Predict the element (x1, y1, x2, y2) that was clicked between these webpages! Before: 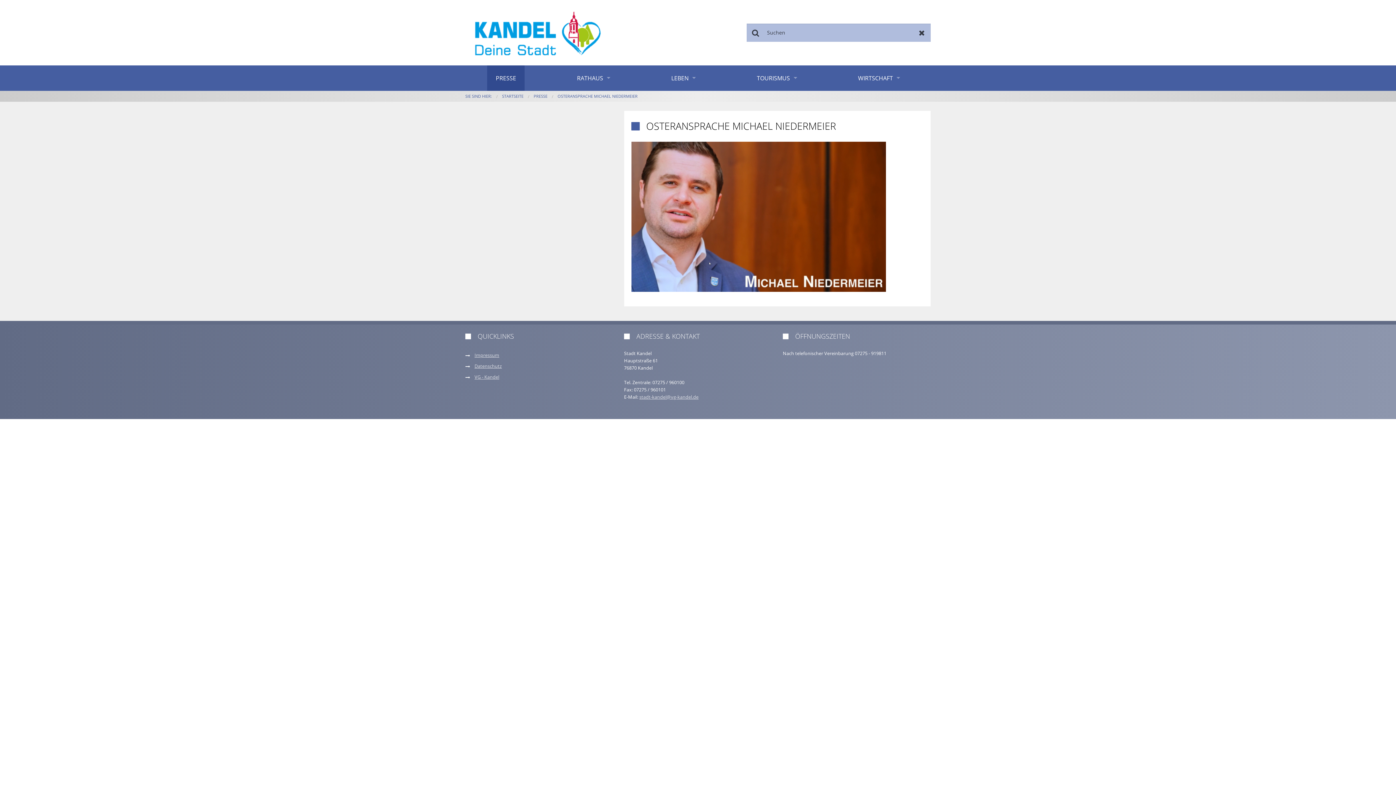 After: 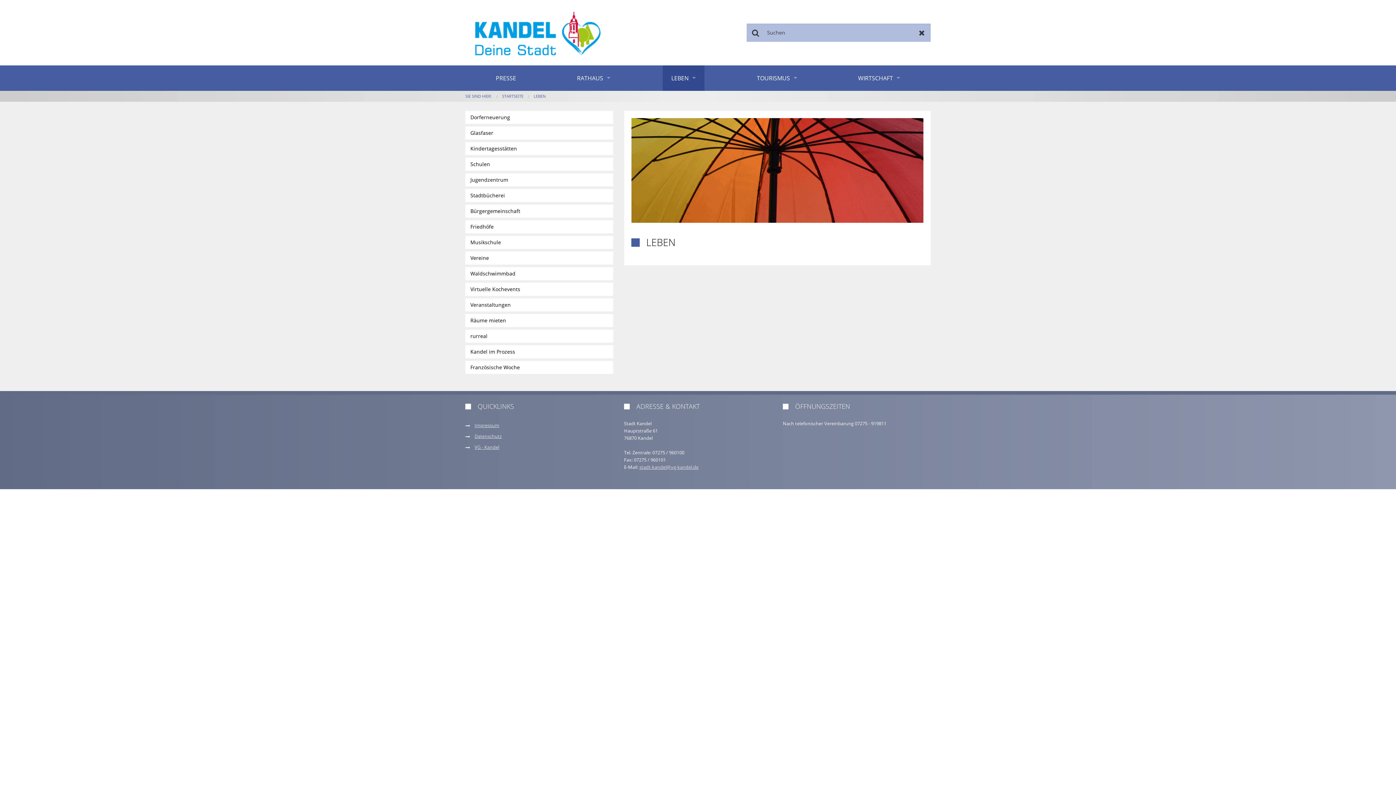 Action: label: LEBEN bbox: (662, 65, 704, 90)